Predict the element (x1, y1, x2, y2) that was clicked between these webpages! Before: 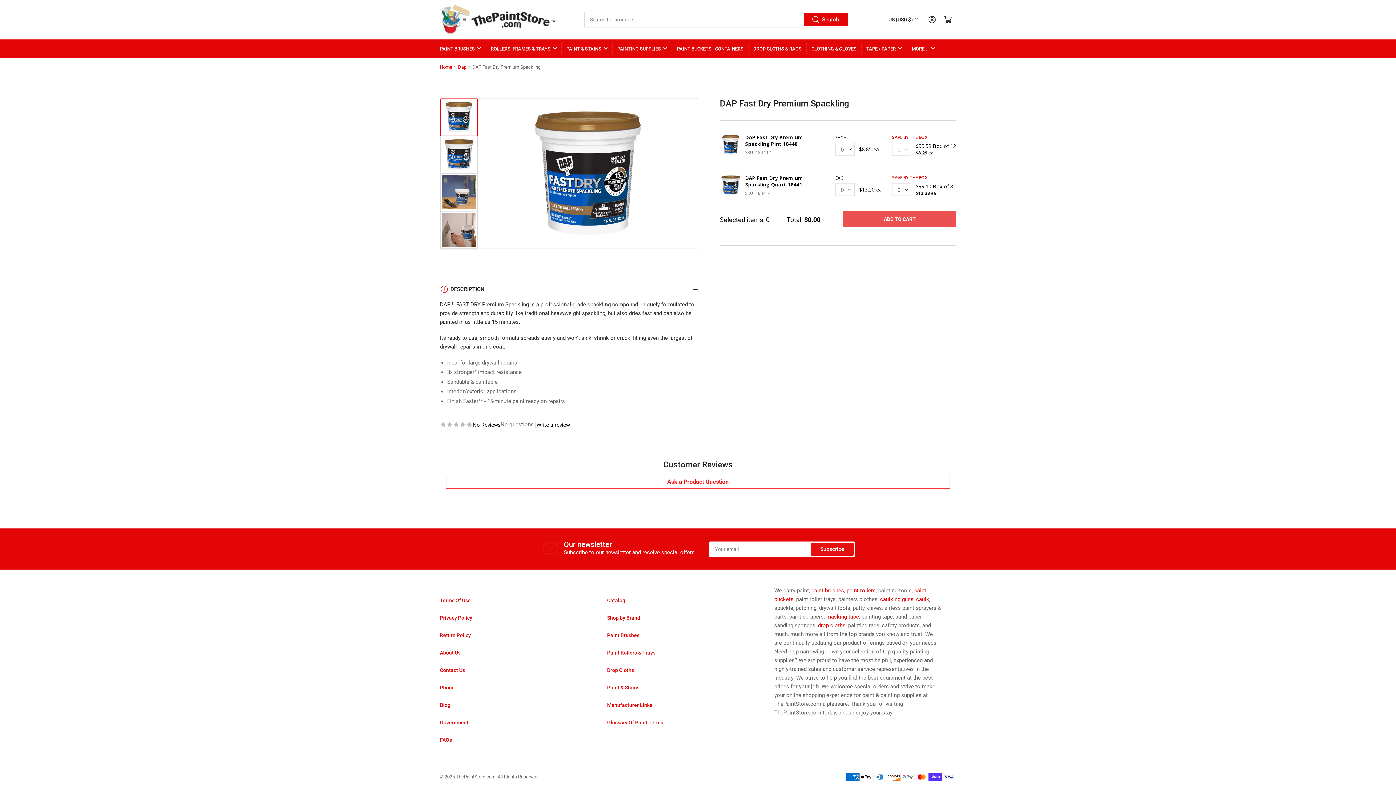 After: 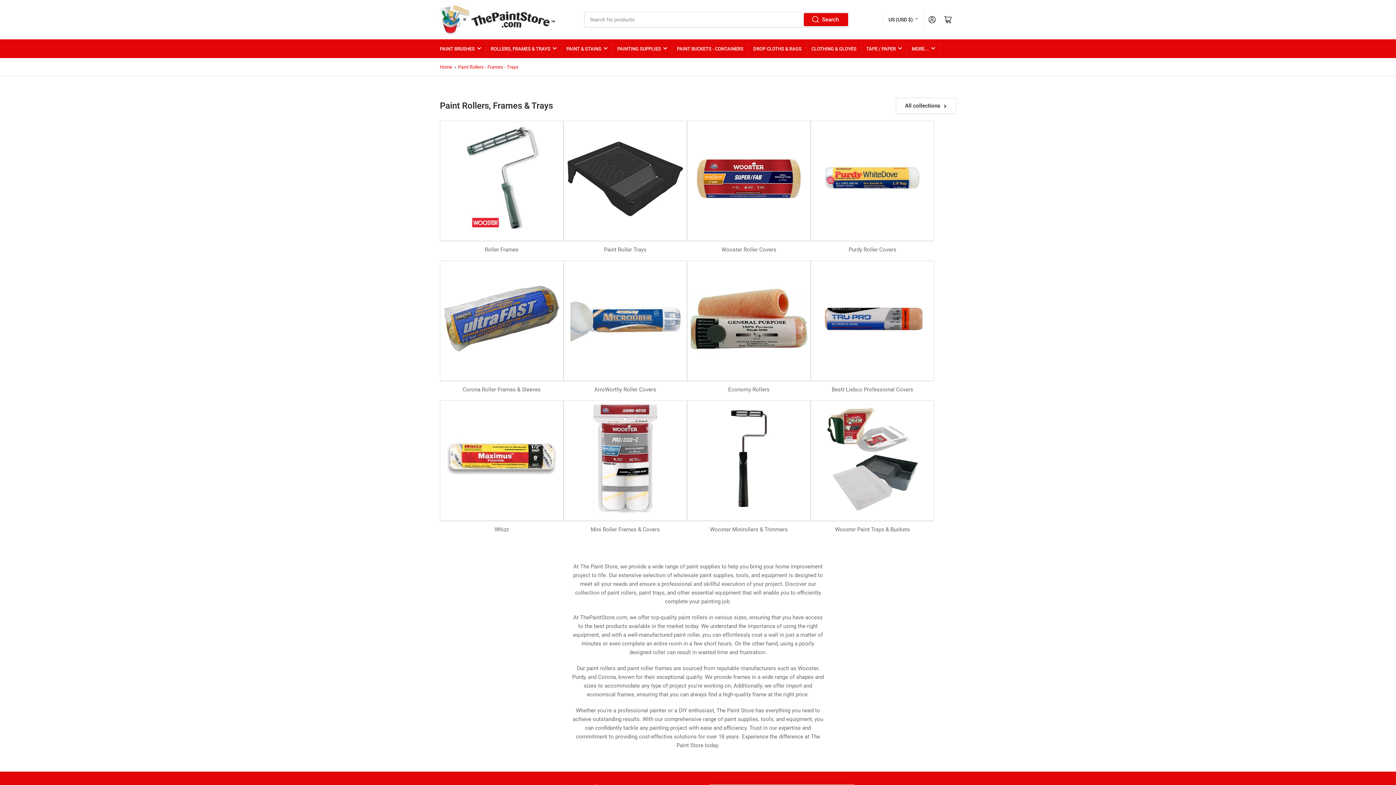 Action: bbox: (607, 631, 655, 636) label: Paint Rollers & Trays